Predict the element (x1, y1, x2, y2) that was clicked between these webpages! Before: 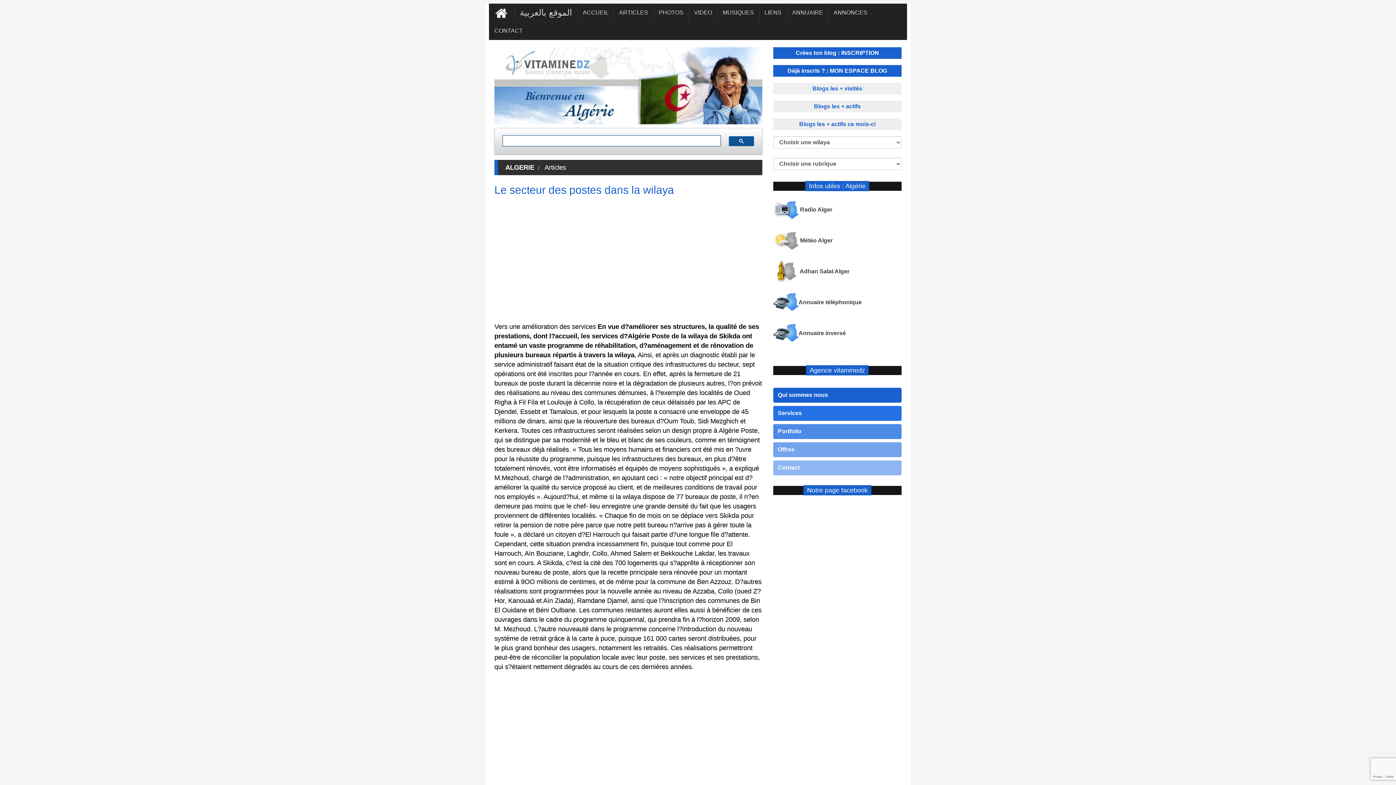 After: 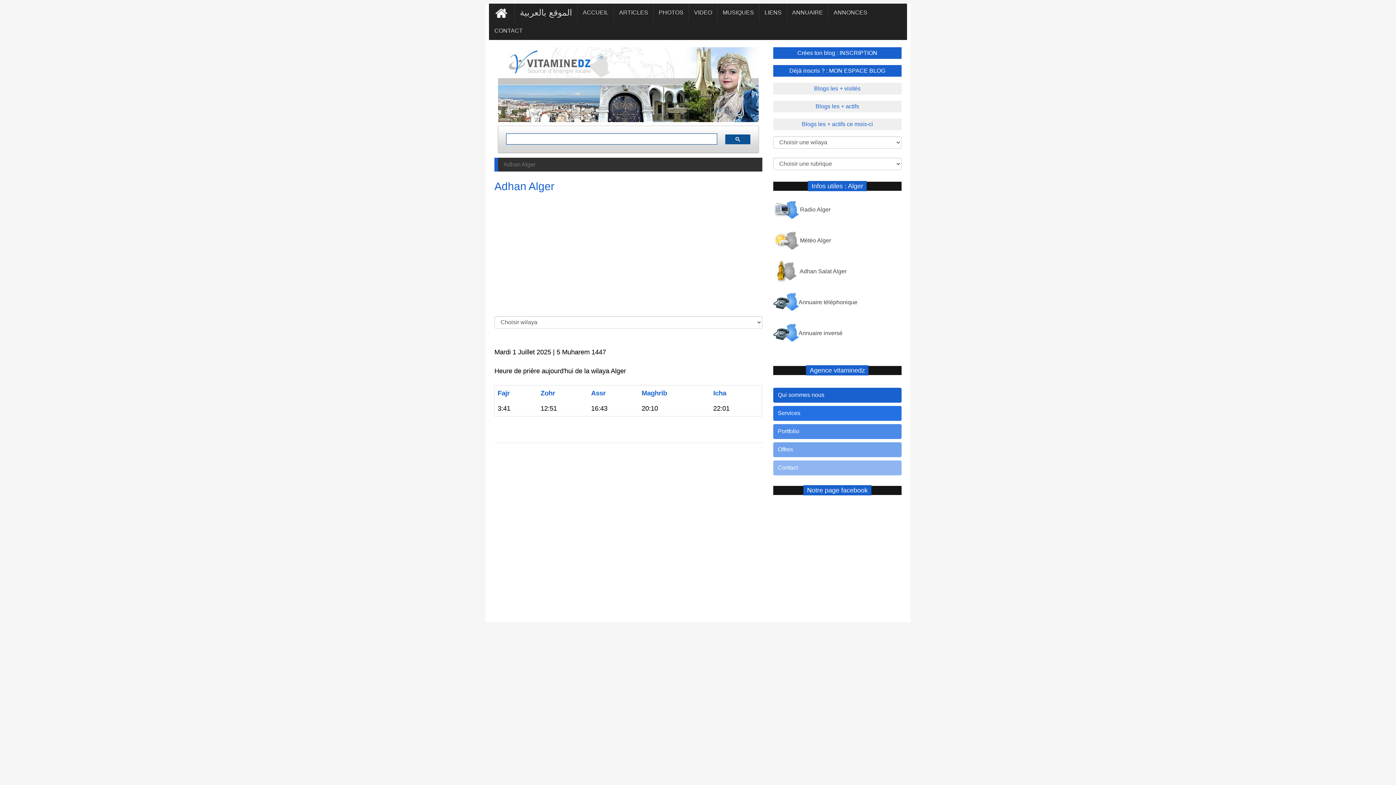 Action: bbox: (773, 268, 849, 274) label:  Adhan Salat Alger